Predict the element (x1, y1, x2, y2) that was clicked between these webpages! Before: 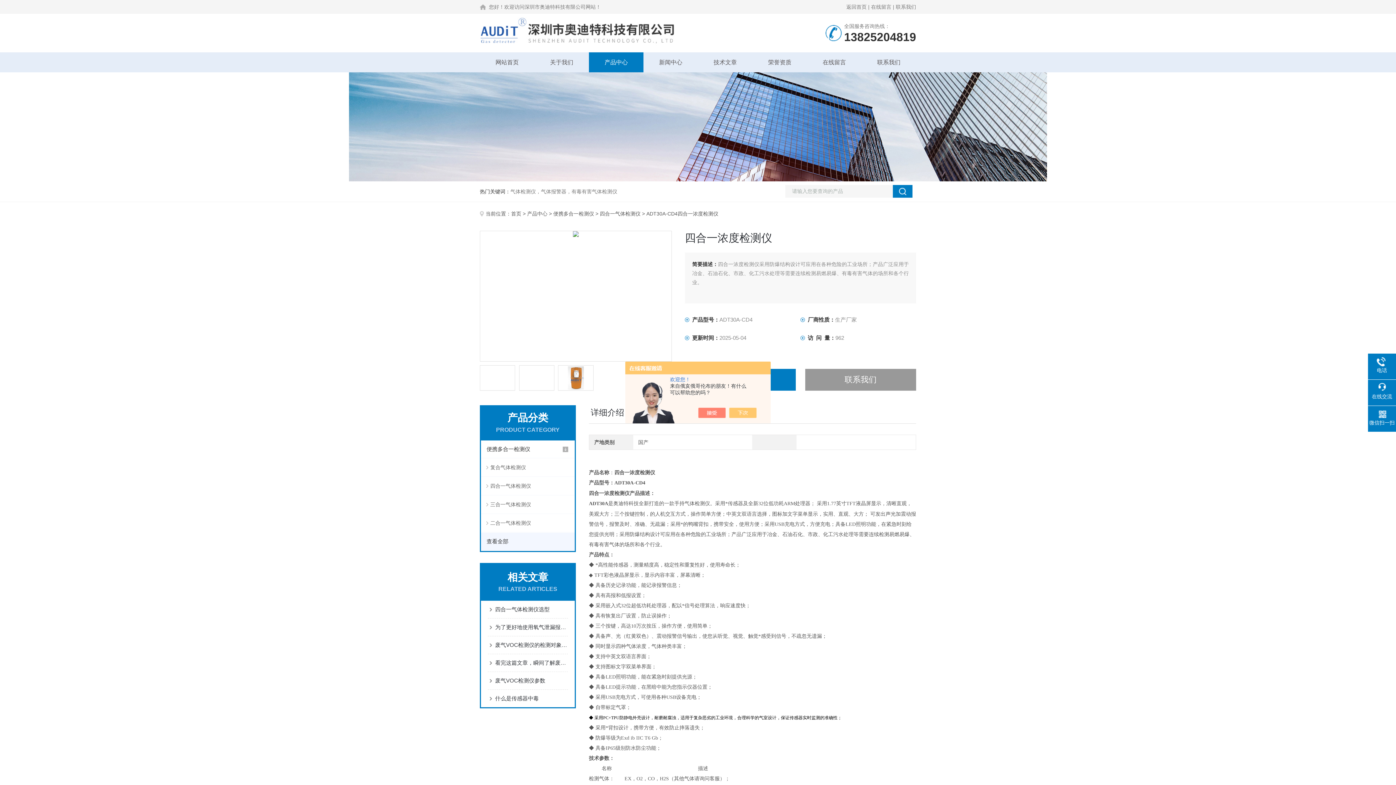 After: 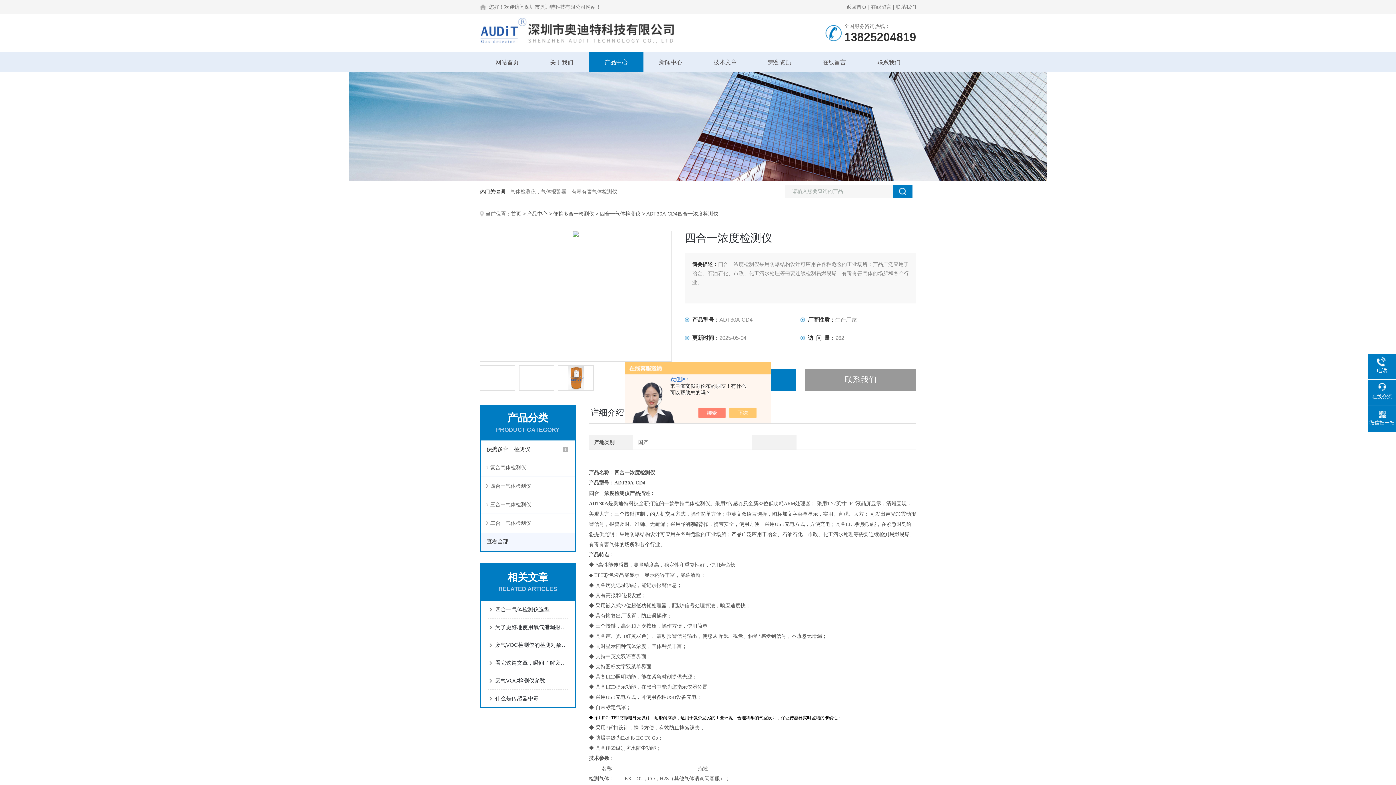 Action: bbox: (705, 408, 733, 418)